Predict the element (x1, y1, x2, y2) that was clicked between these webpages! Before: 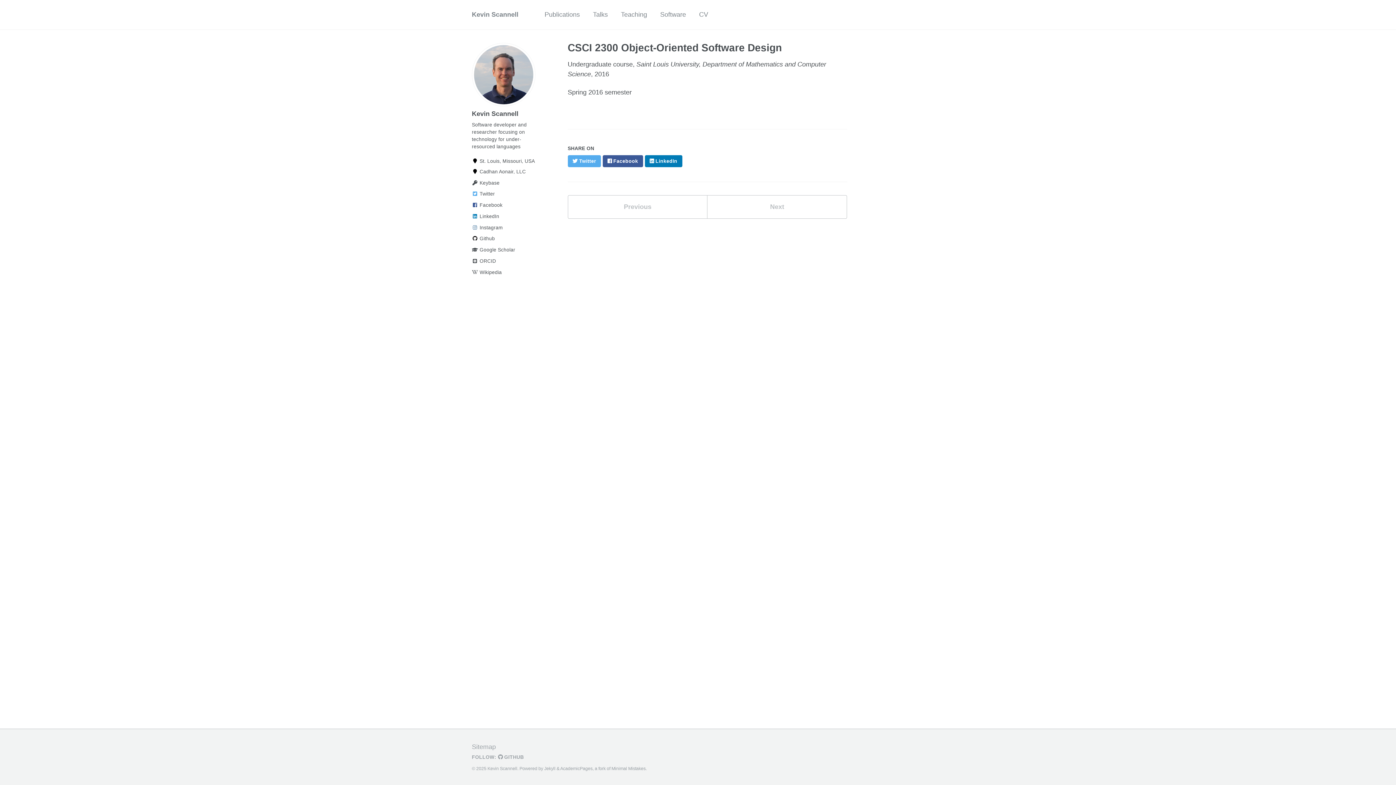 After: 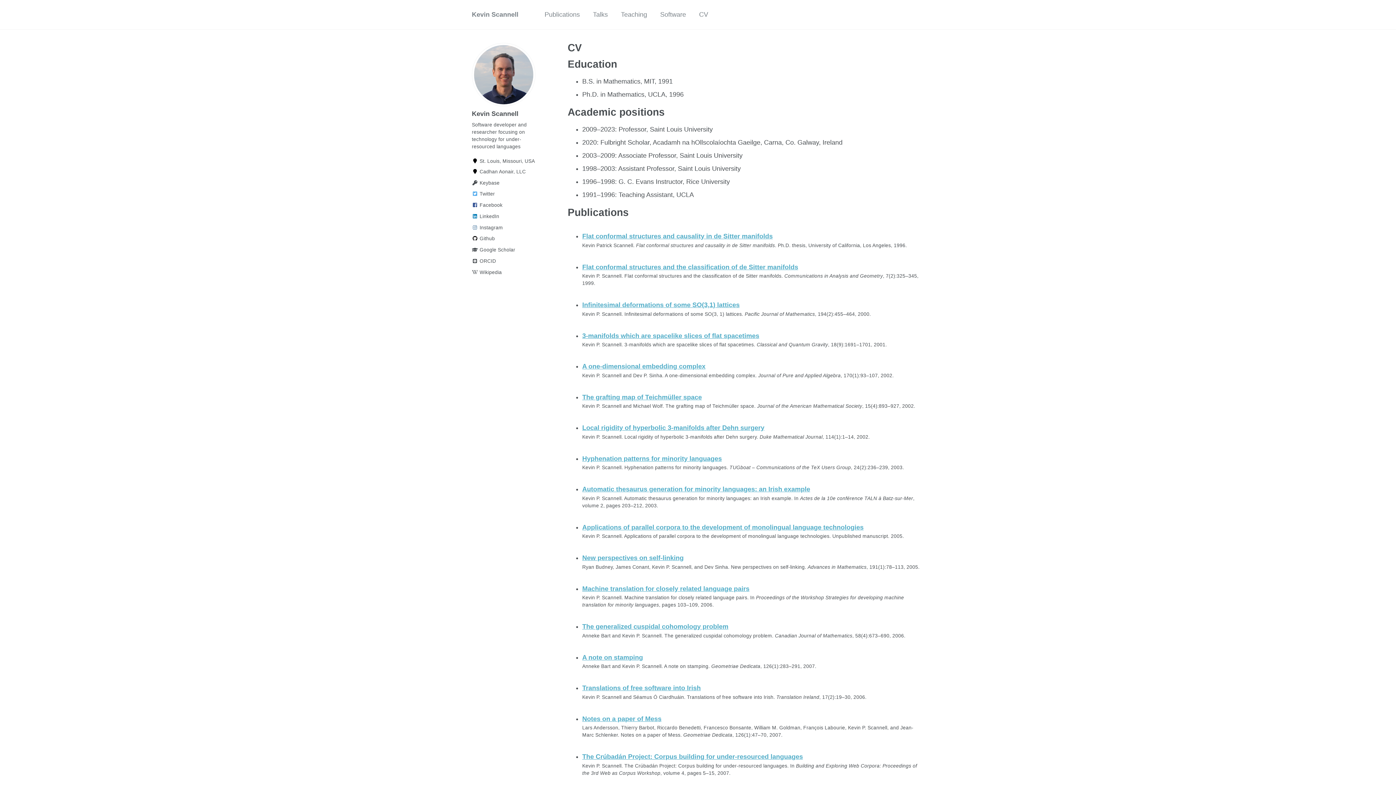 Action: bbox: (699, 6, 708, 22) label: CV